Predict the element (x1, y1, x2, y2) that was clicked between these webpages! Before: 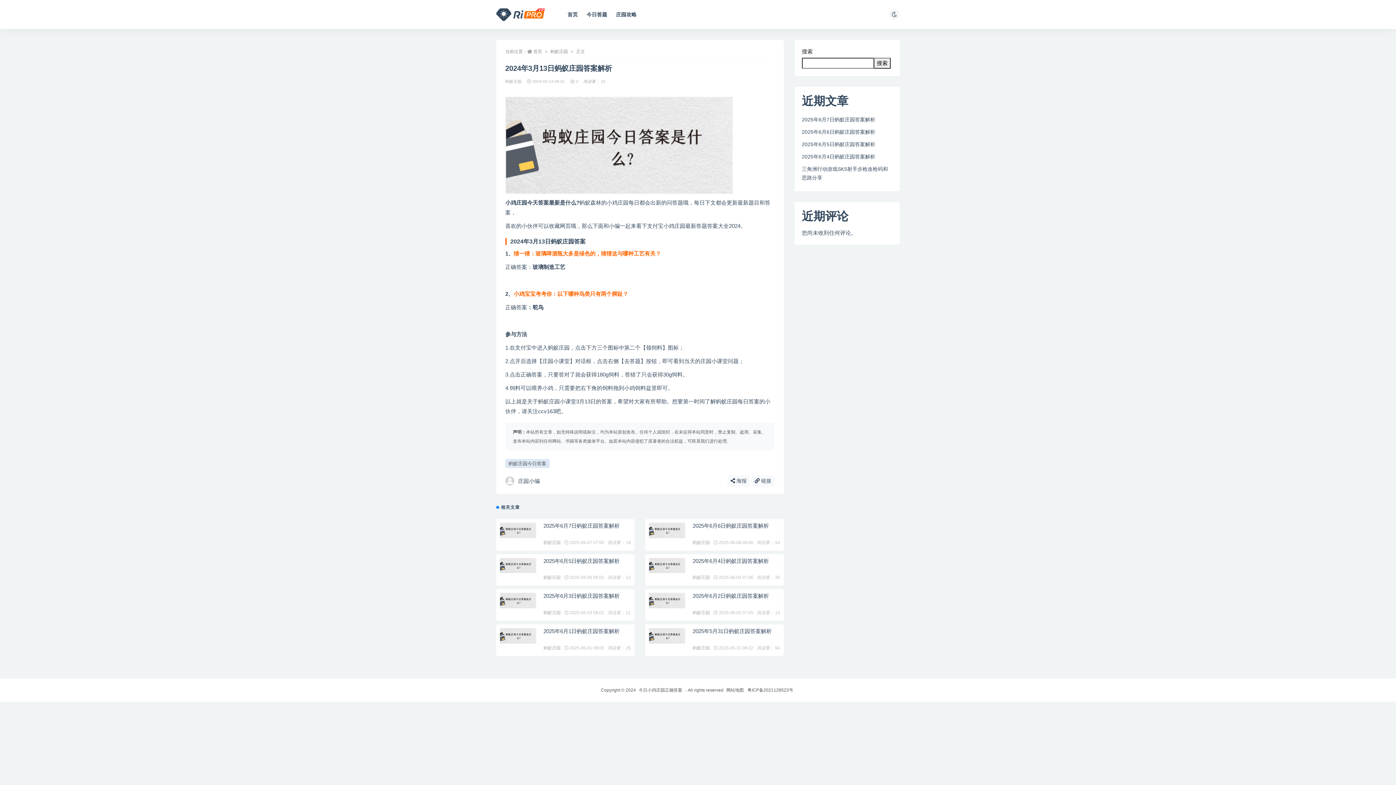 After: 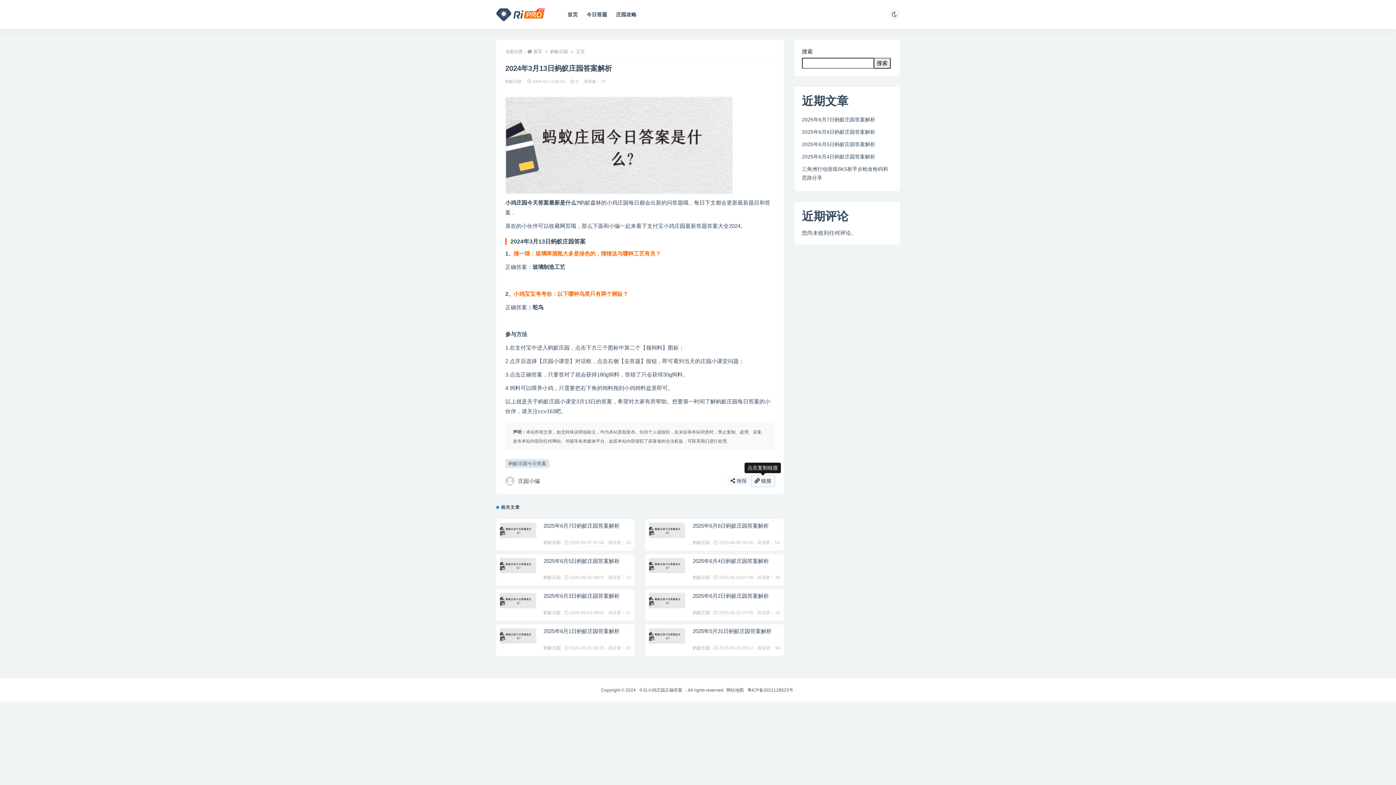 Action: bbox: (751, 475, 774, 486) label:  链接